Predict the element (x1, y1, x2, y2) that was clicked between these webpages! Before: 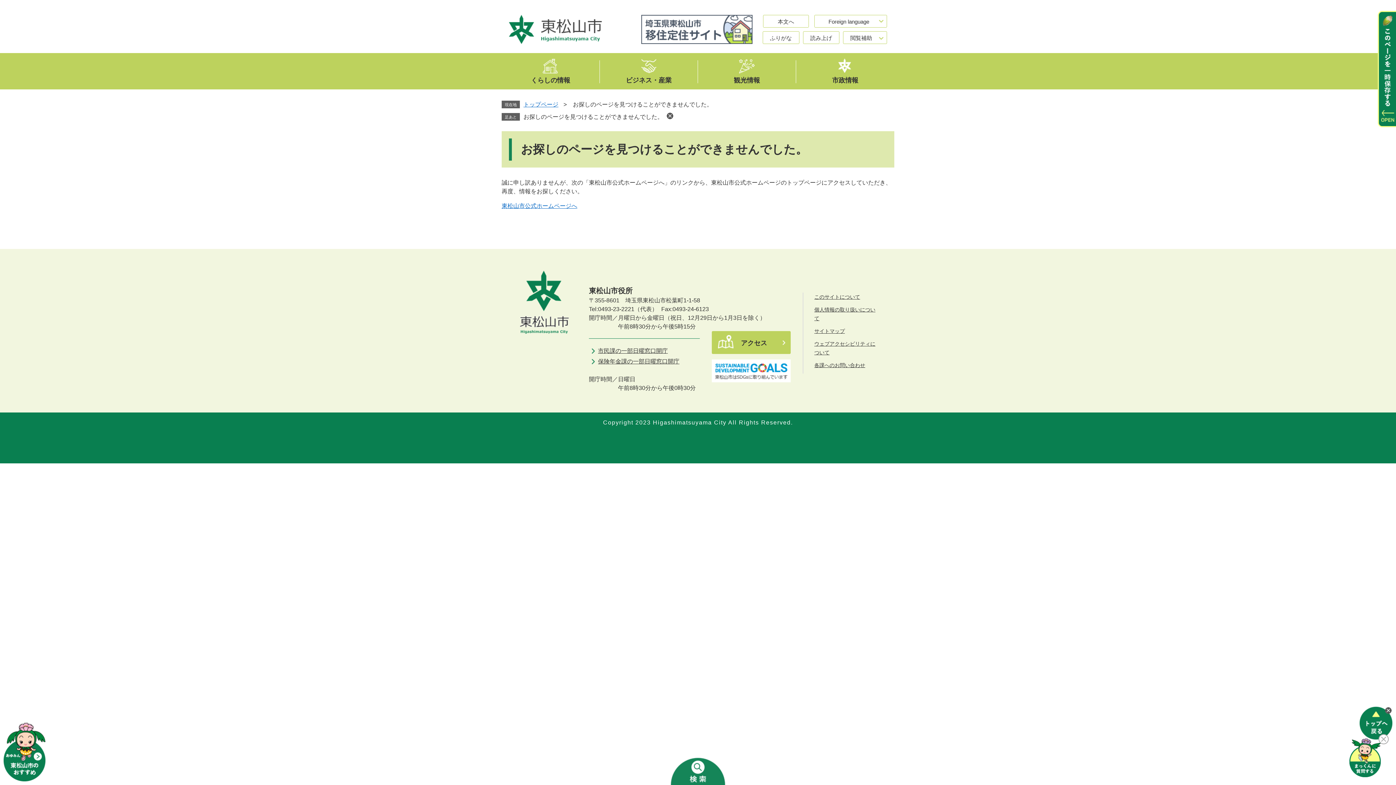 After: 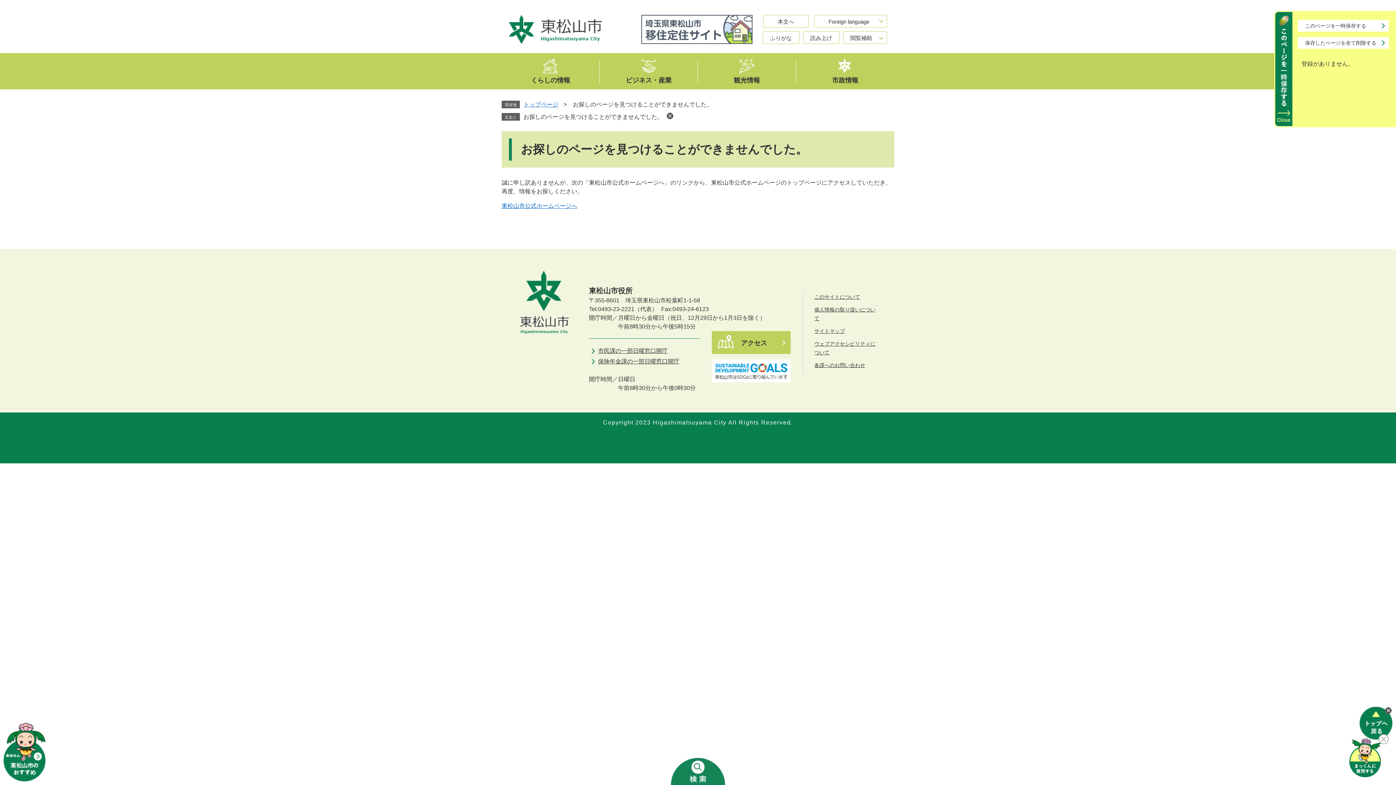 Action: label: このページを一時保存する bbox: (1378, 10, 1396, 127)